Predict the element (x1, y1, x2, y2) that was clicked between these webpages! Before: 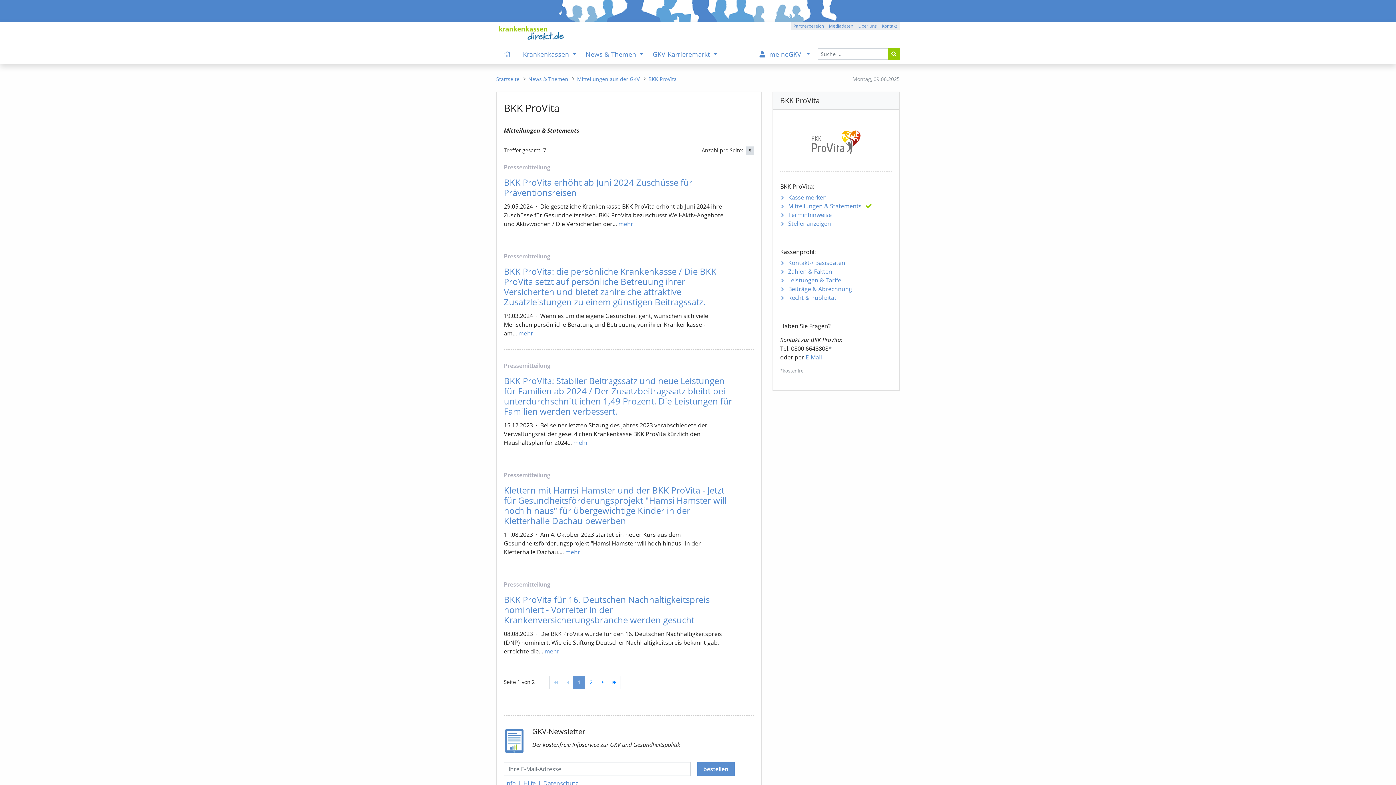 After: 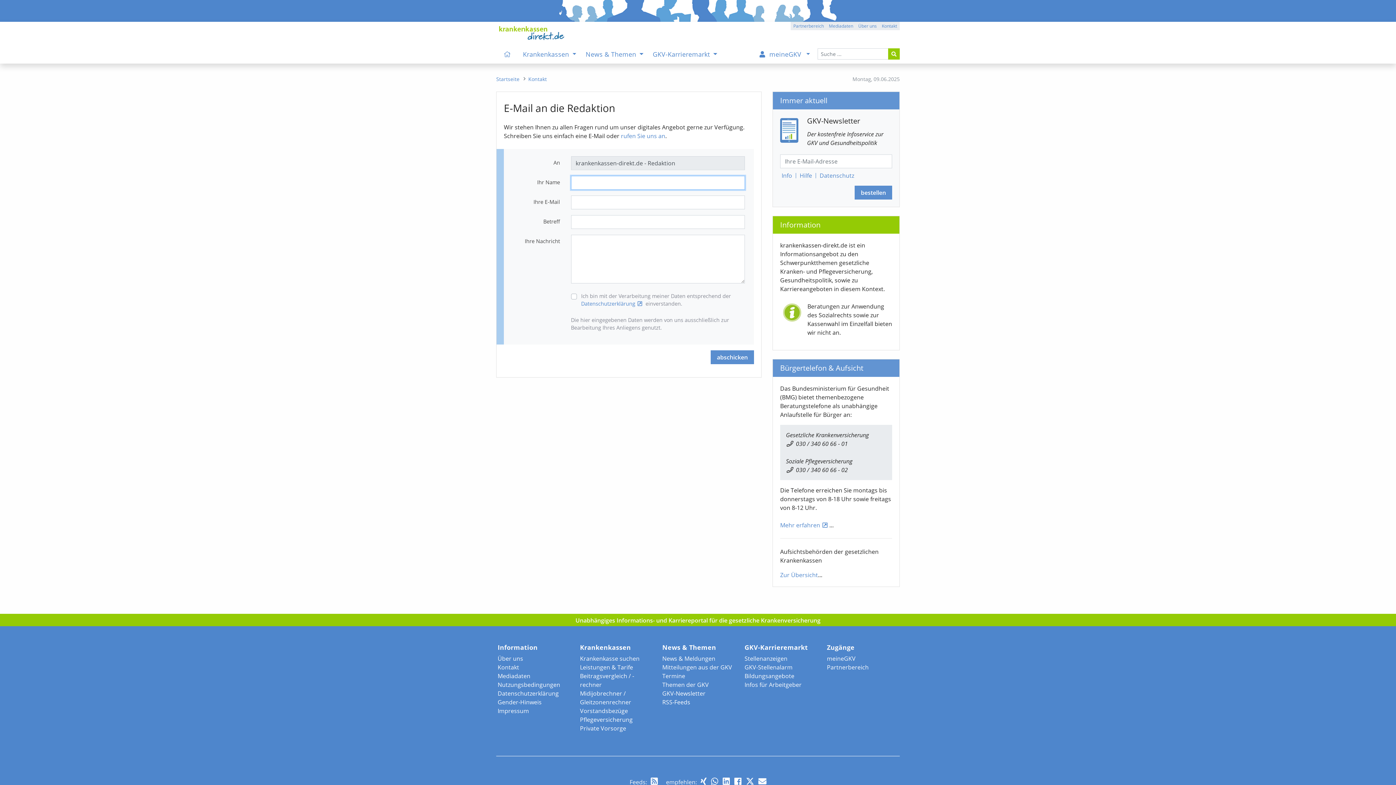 Action: label: Kontakt bbox: (879, 21, 900, 30)